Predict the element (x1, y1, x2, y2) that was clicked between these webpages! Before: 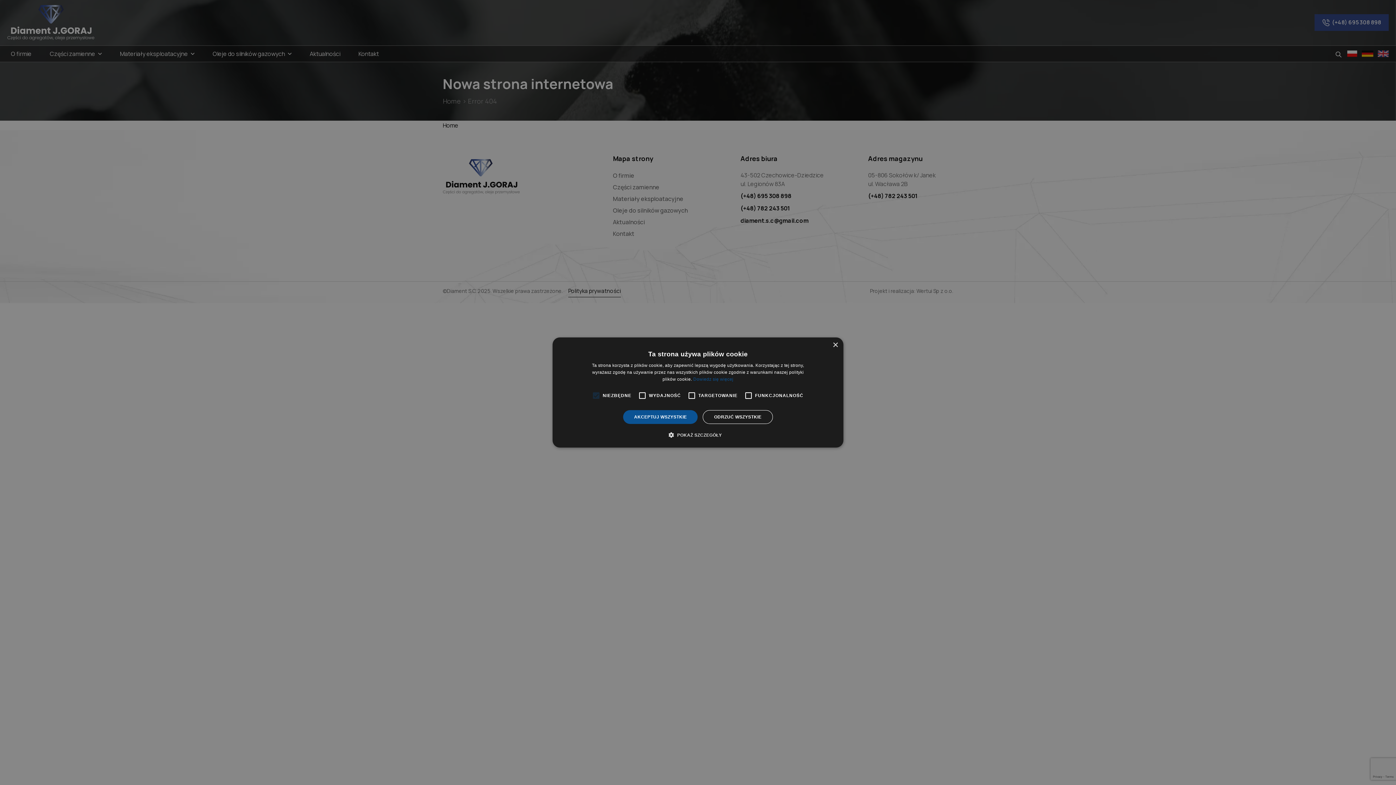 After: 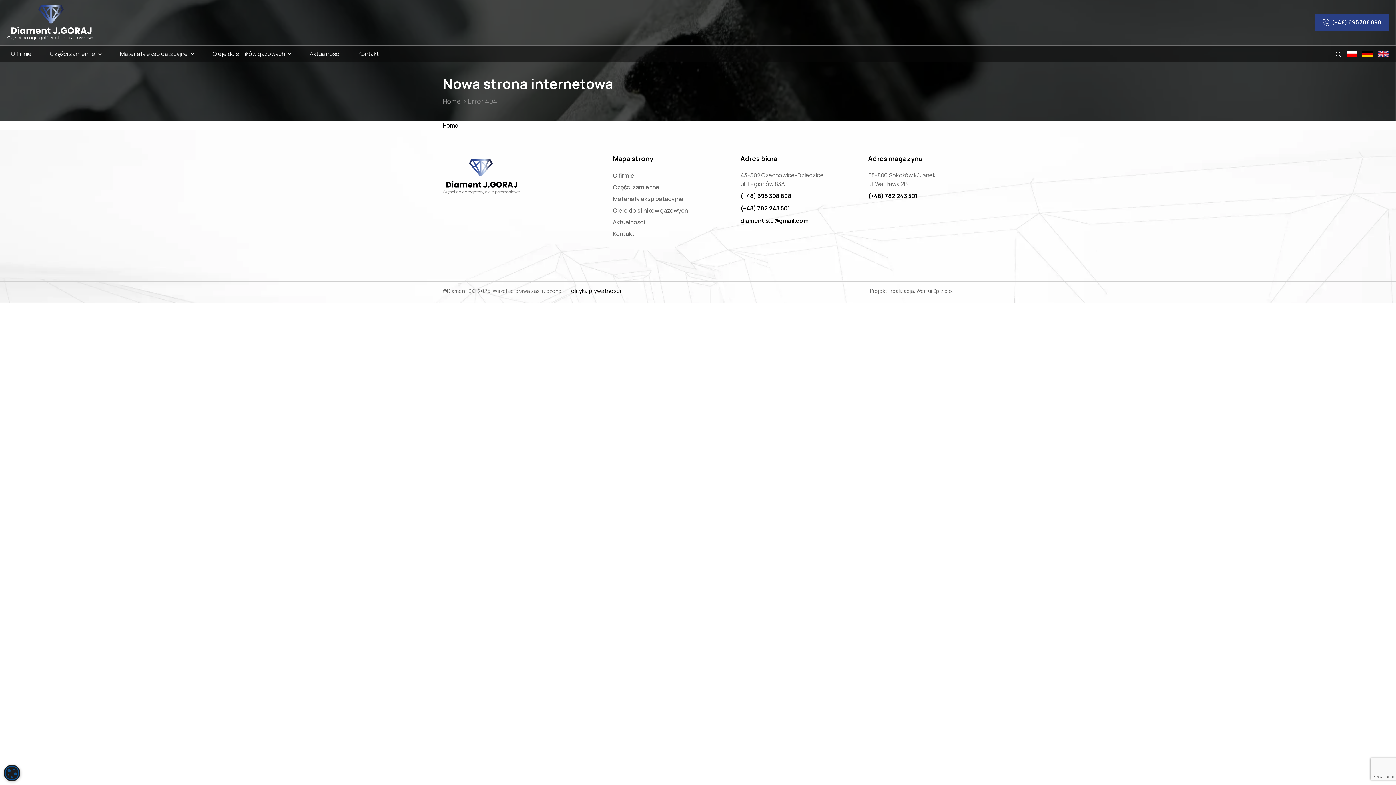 Action: bbox: (623, 410, 697, 424) label: AKCEPTUJ WSZYSTKIE